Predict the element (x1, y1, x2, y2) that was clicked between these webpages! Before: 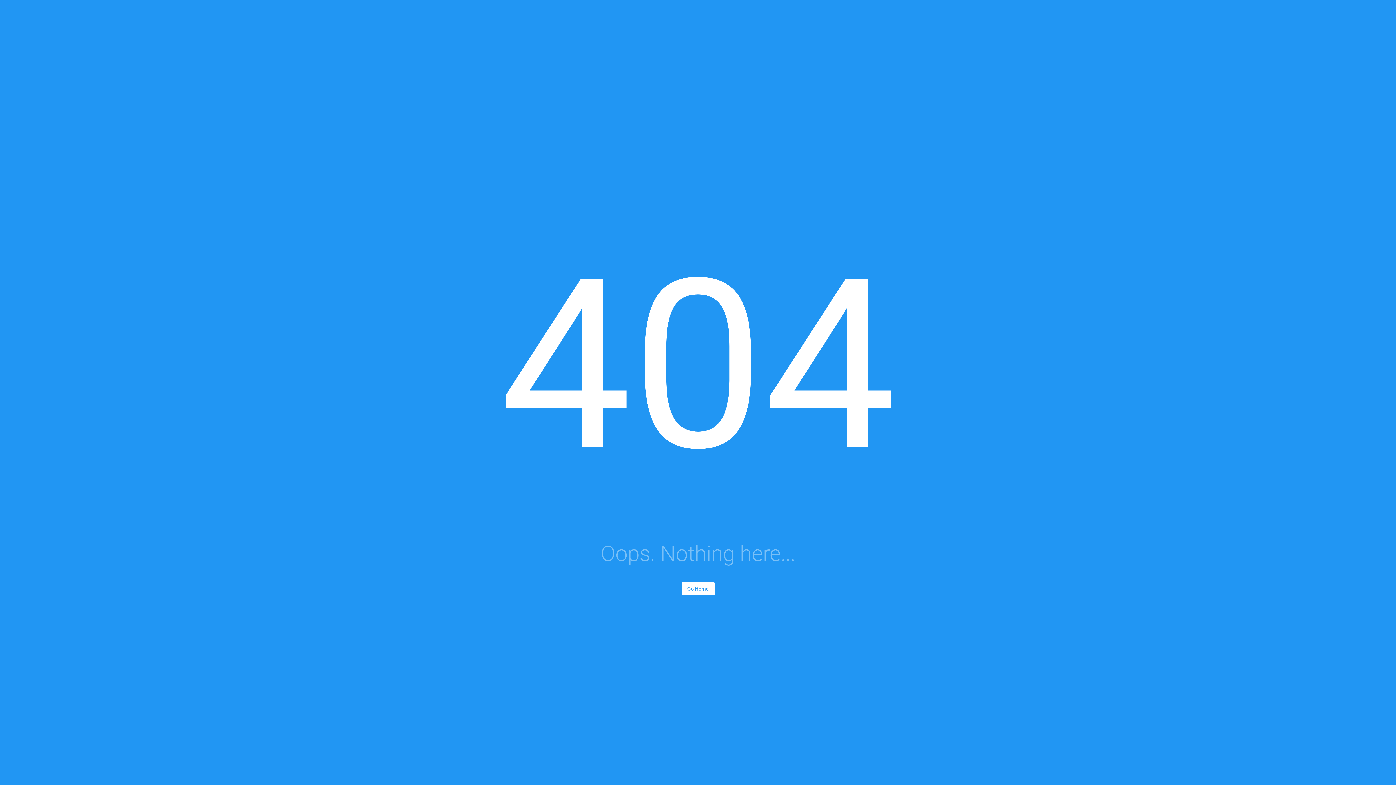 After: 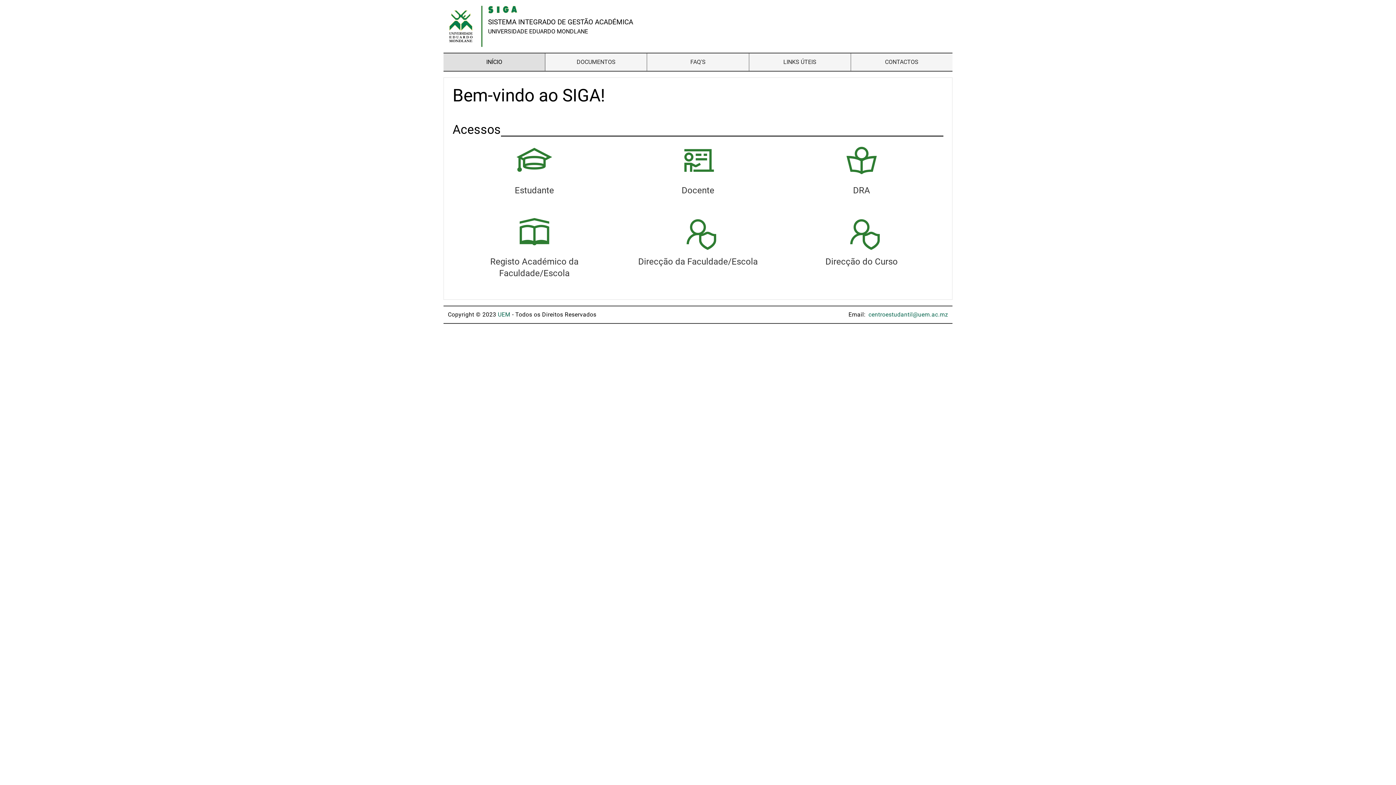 Action: bbox: (681, 582, 714, 595) label: Go Home